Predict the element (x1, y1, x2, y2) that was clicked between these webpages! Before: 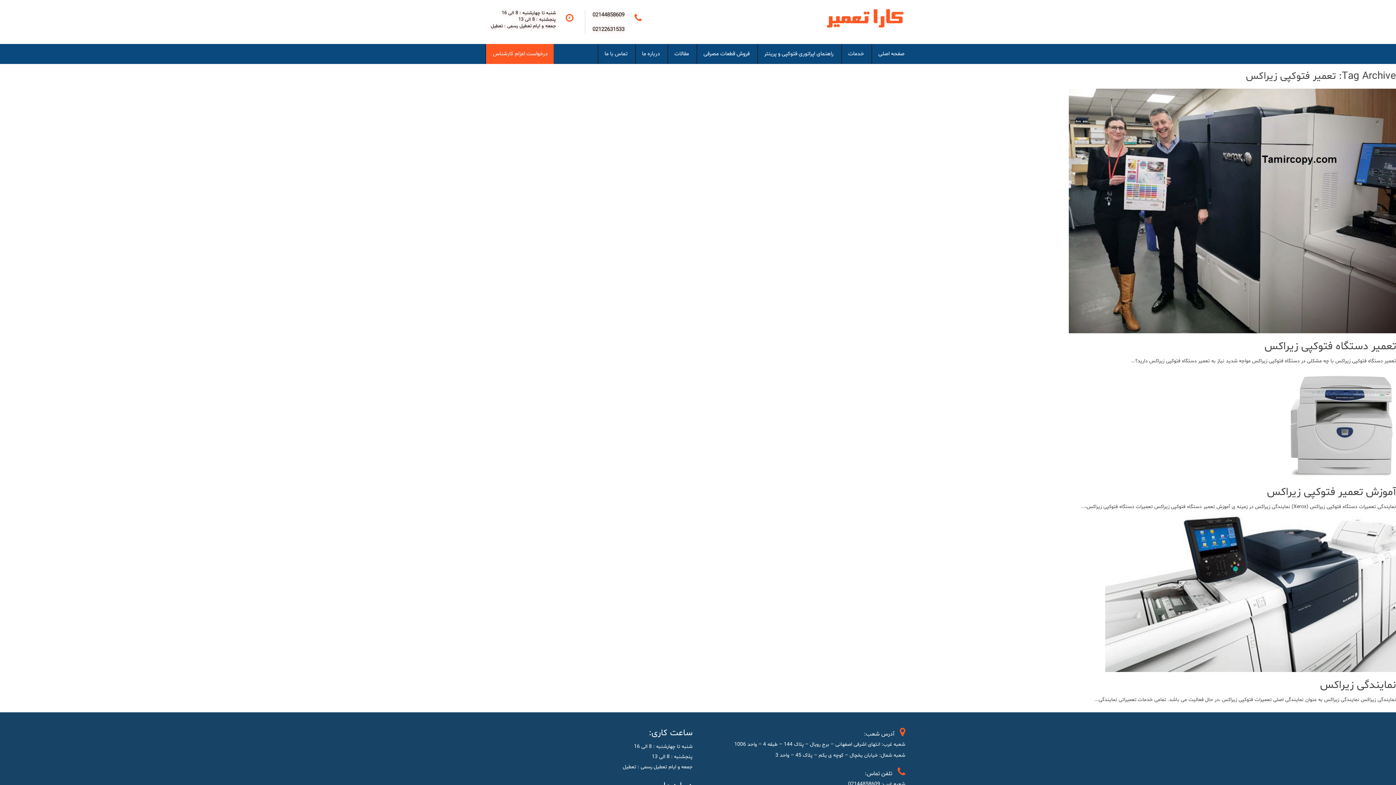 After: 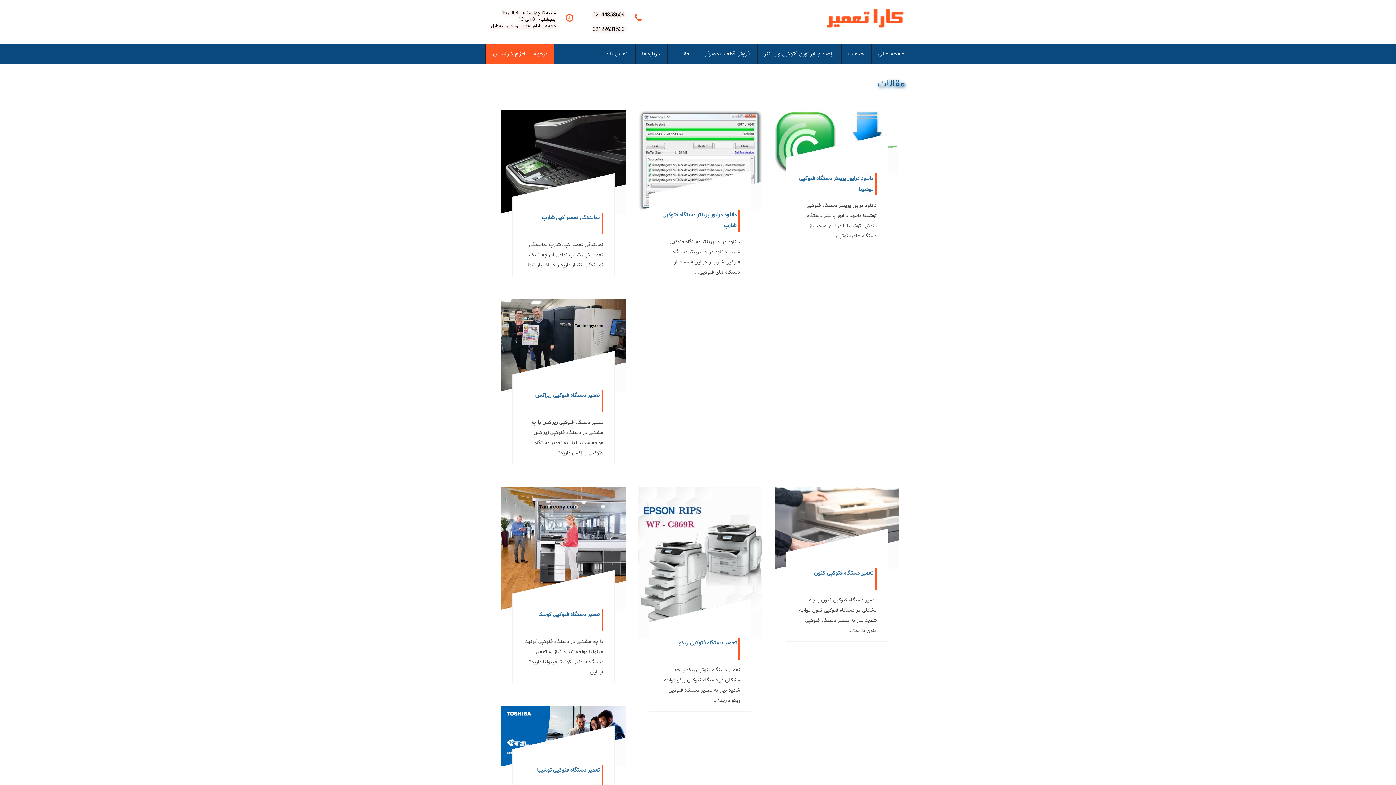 Action: bbox: (668, 44, 695, 64) label: مقالات